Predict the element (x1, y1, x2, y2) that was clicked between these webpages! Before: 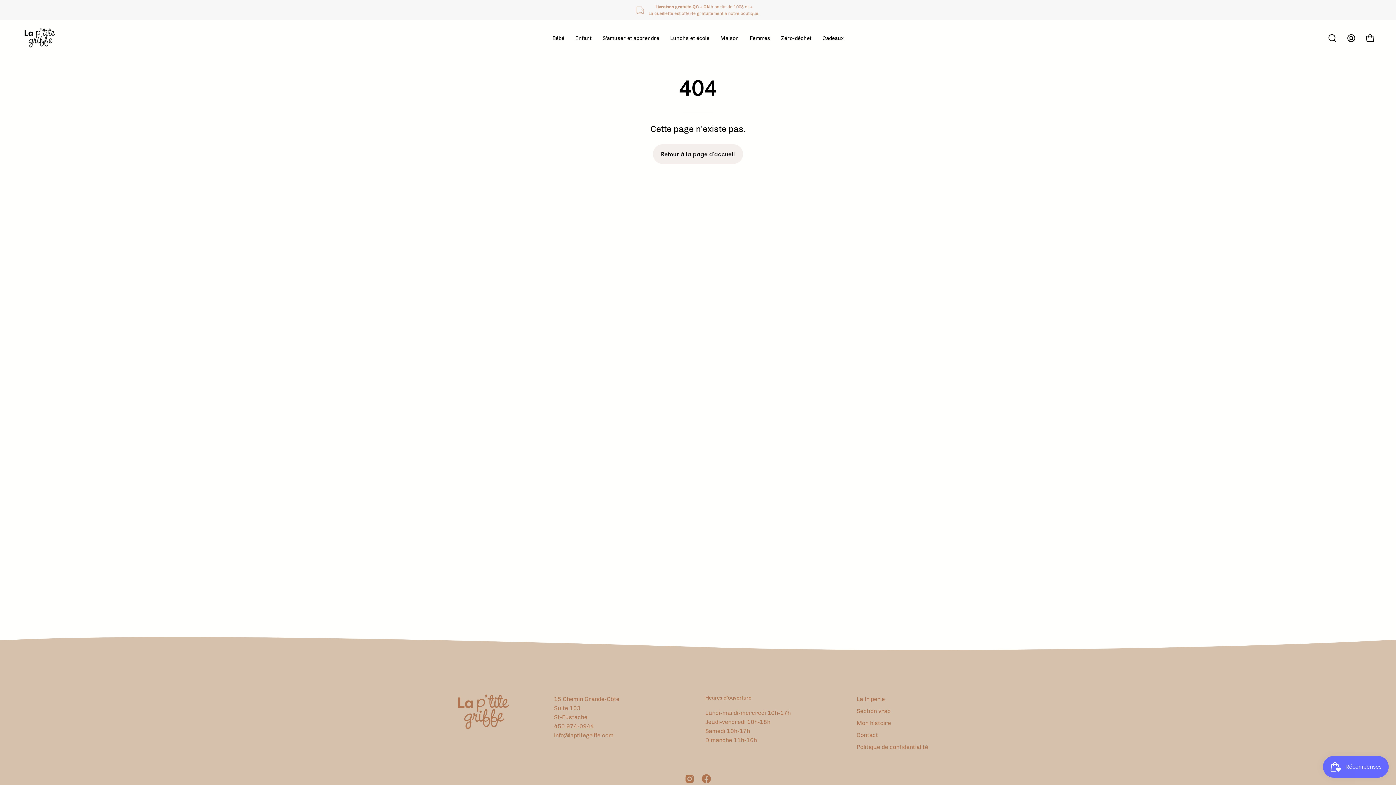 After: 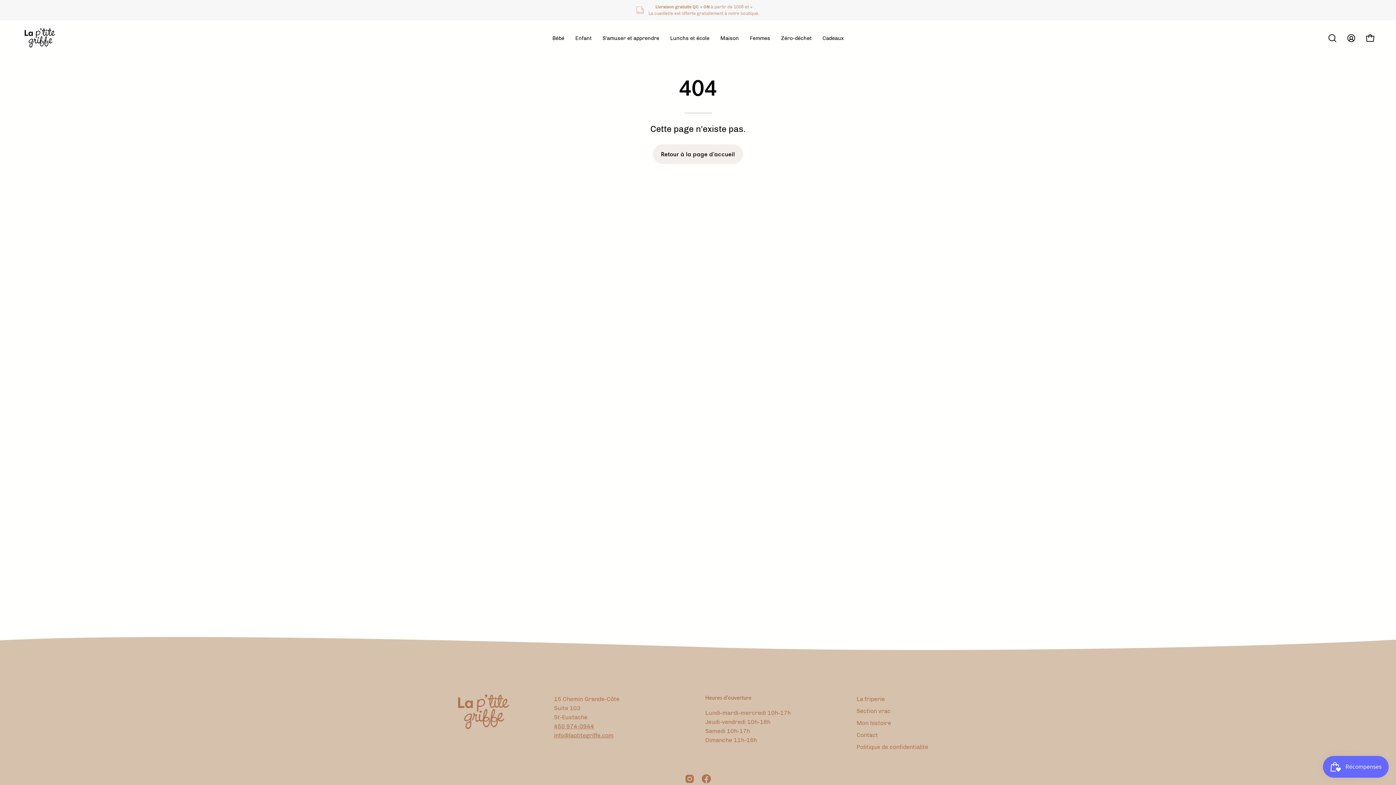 Action: bbox: (554, 723, 594, 730) label: 450 974-0944
